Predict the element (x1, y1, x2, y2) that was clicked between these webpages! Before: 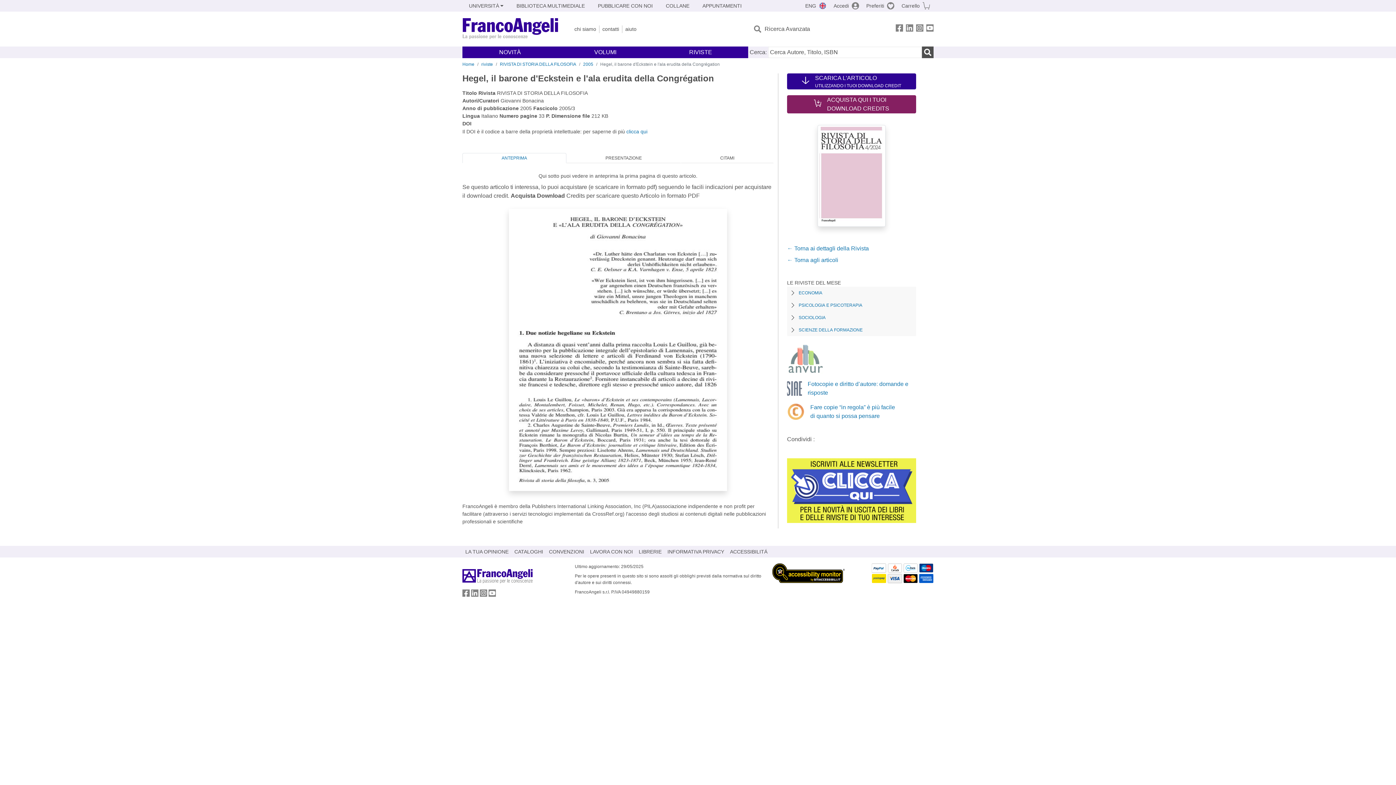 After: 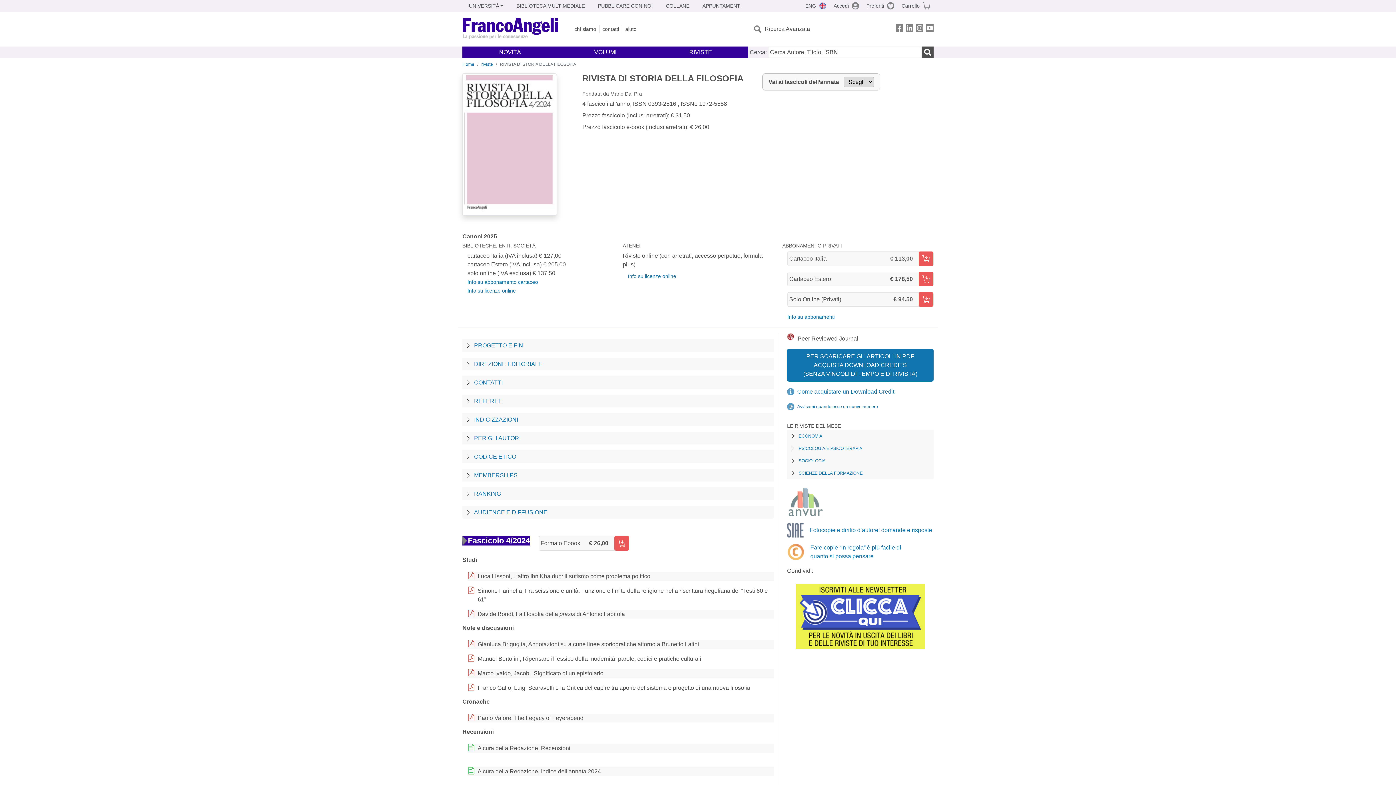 Action: bbox: (787, 244, 916, 253) label: ← Torna ai dettagli della Rivista